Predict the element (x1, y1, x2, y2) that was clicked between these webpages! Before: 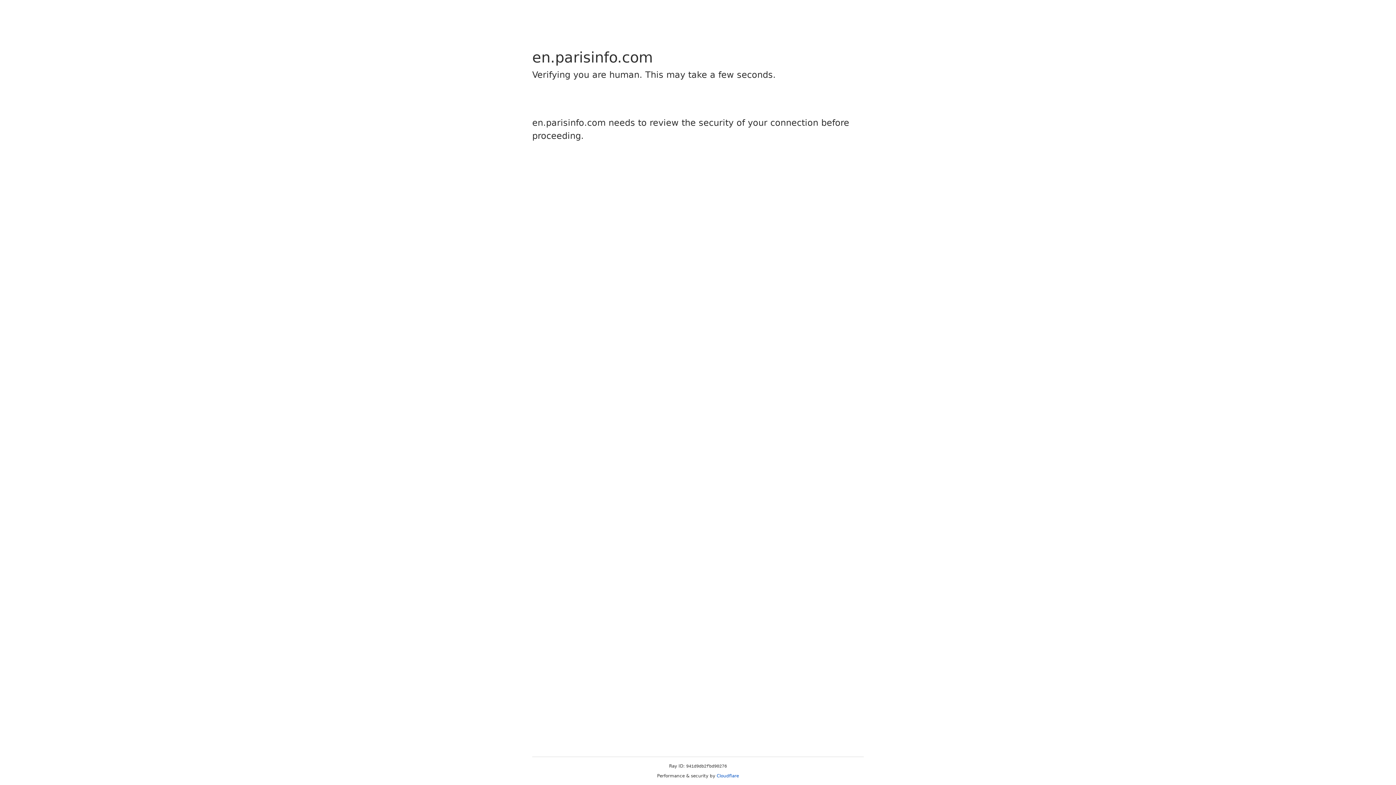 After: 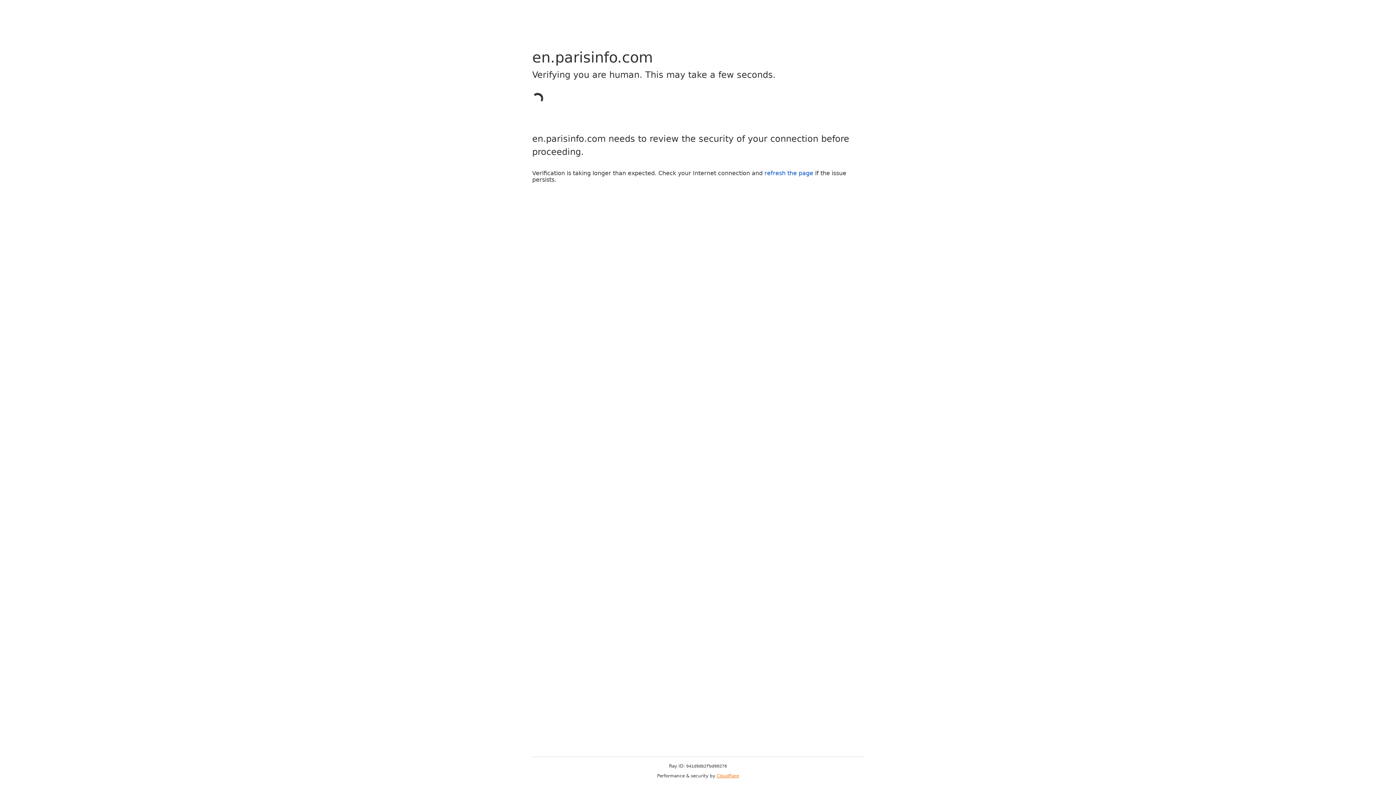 Action: label: Cloudflare bbox: (716, 773, 739, 778)